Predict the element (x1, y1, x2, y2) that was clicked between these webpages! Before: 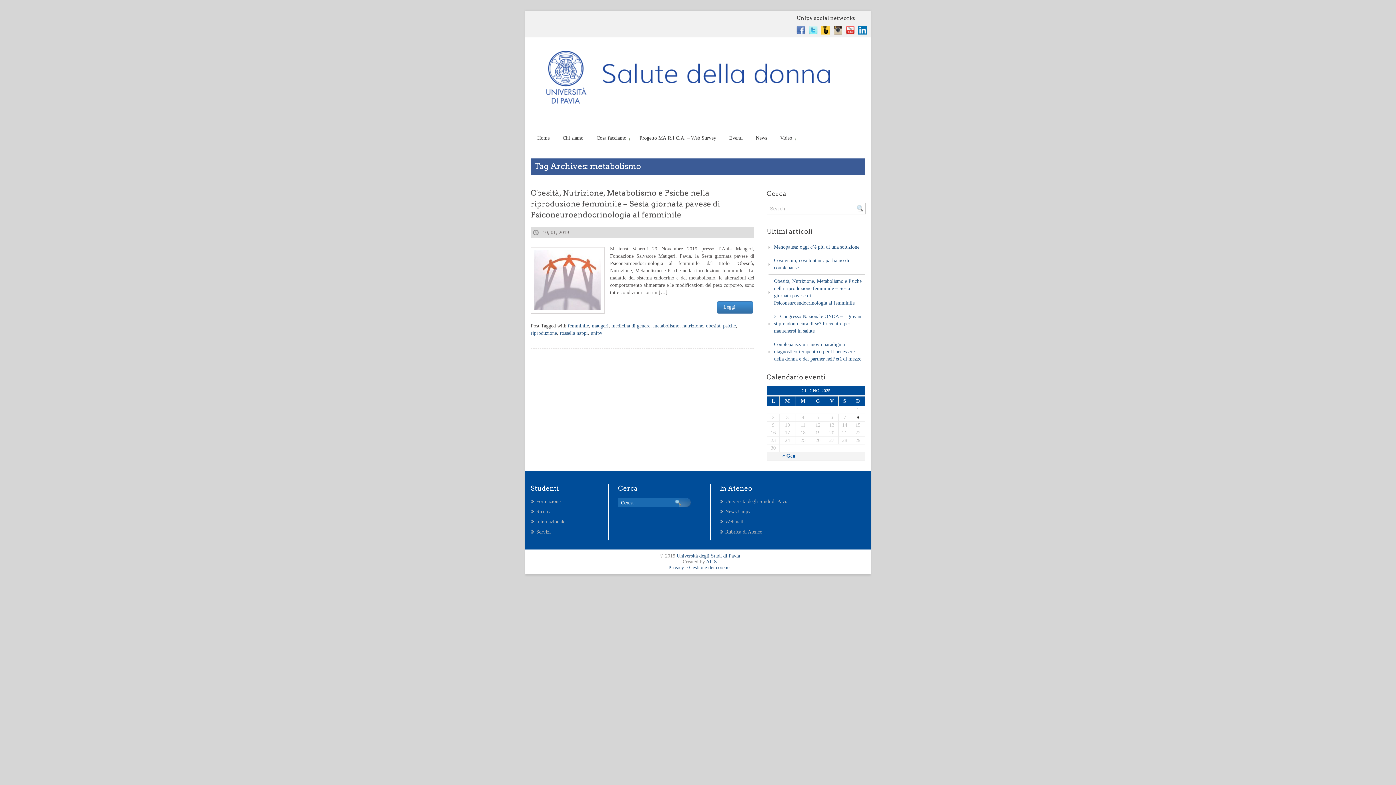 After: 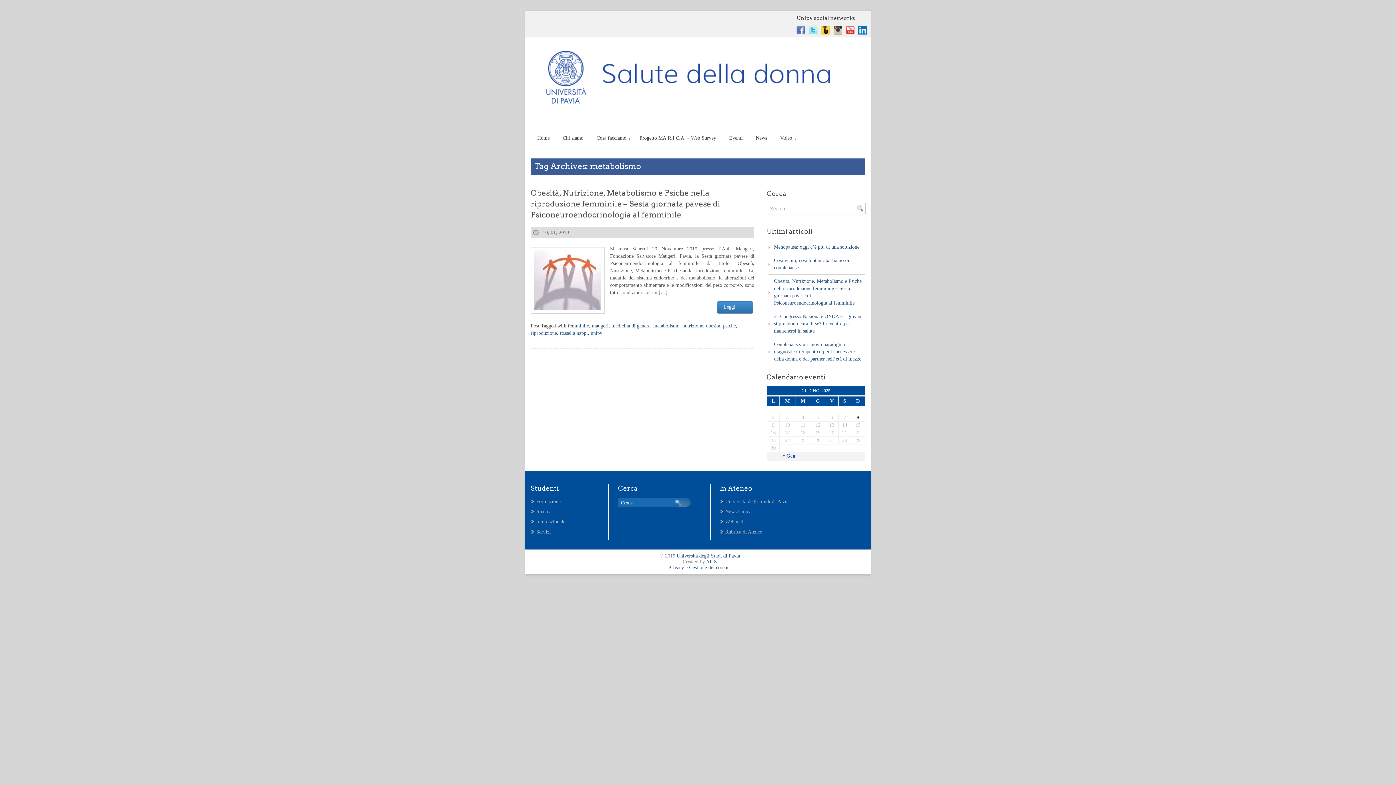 Action: bbox: (653, 323, 679, 328) label: metabolismo